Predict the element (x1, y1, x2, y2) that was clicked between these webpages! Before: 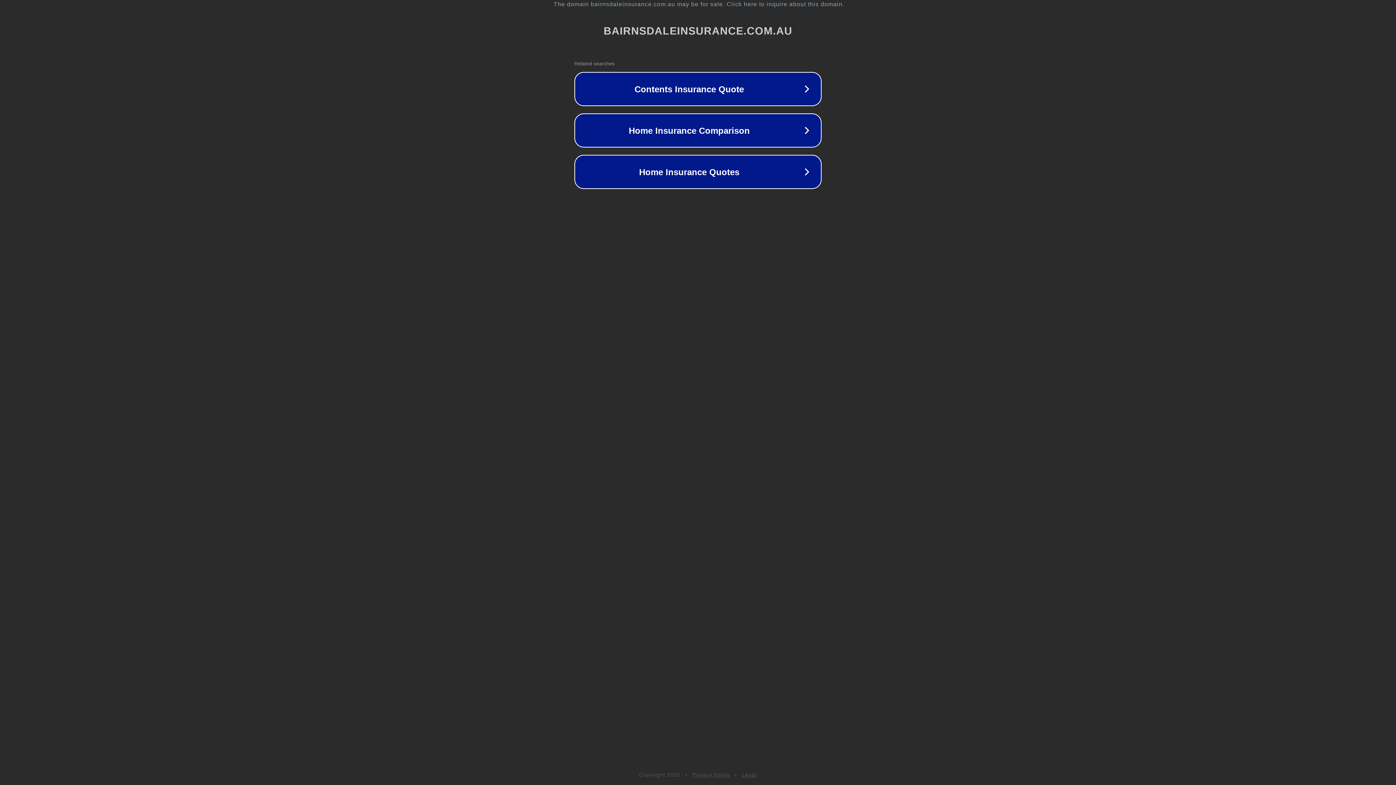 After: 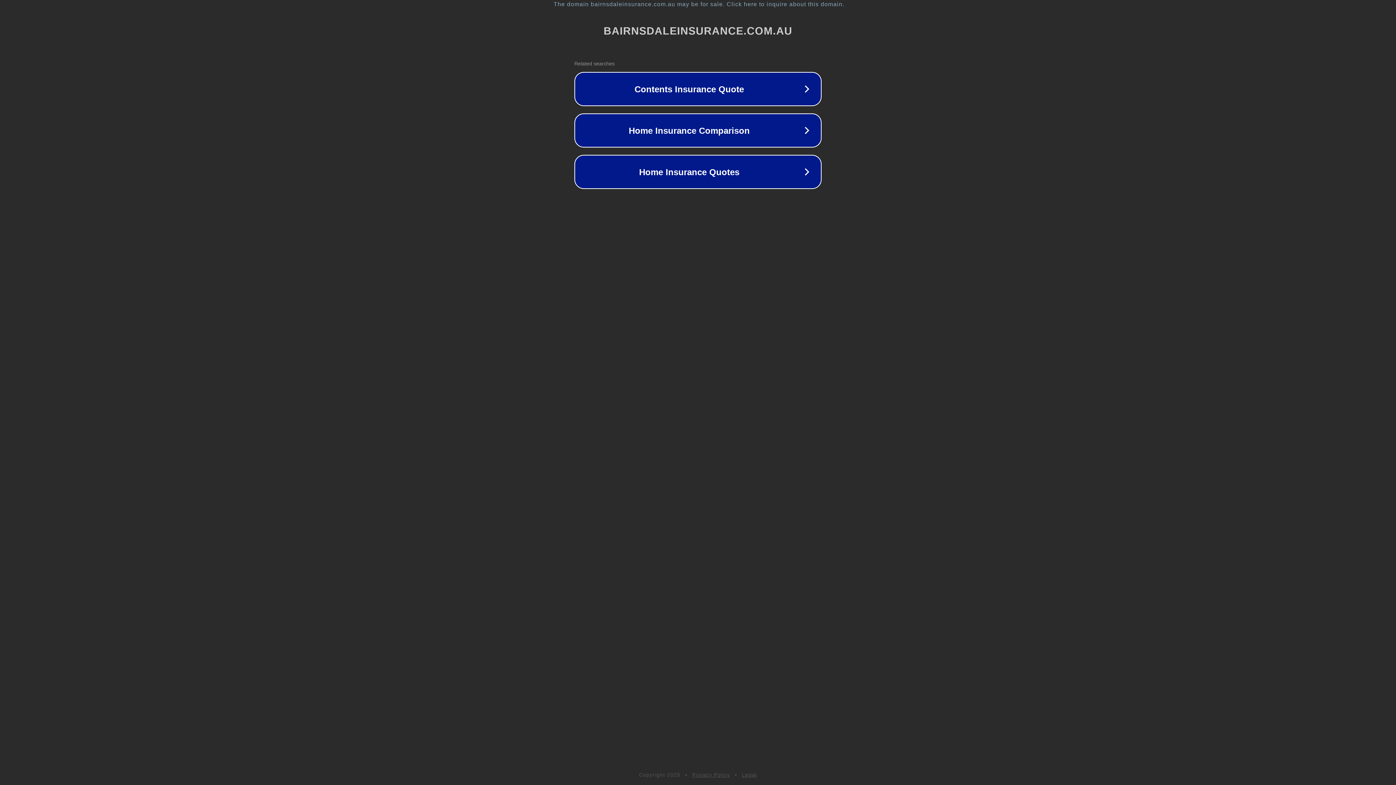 Action: bbox: (742, 772, 757, 778) label: Legal